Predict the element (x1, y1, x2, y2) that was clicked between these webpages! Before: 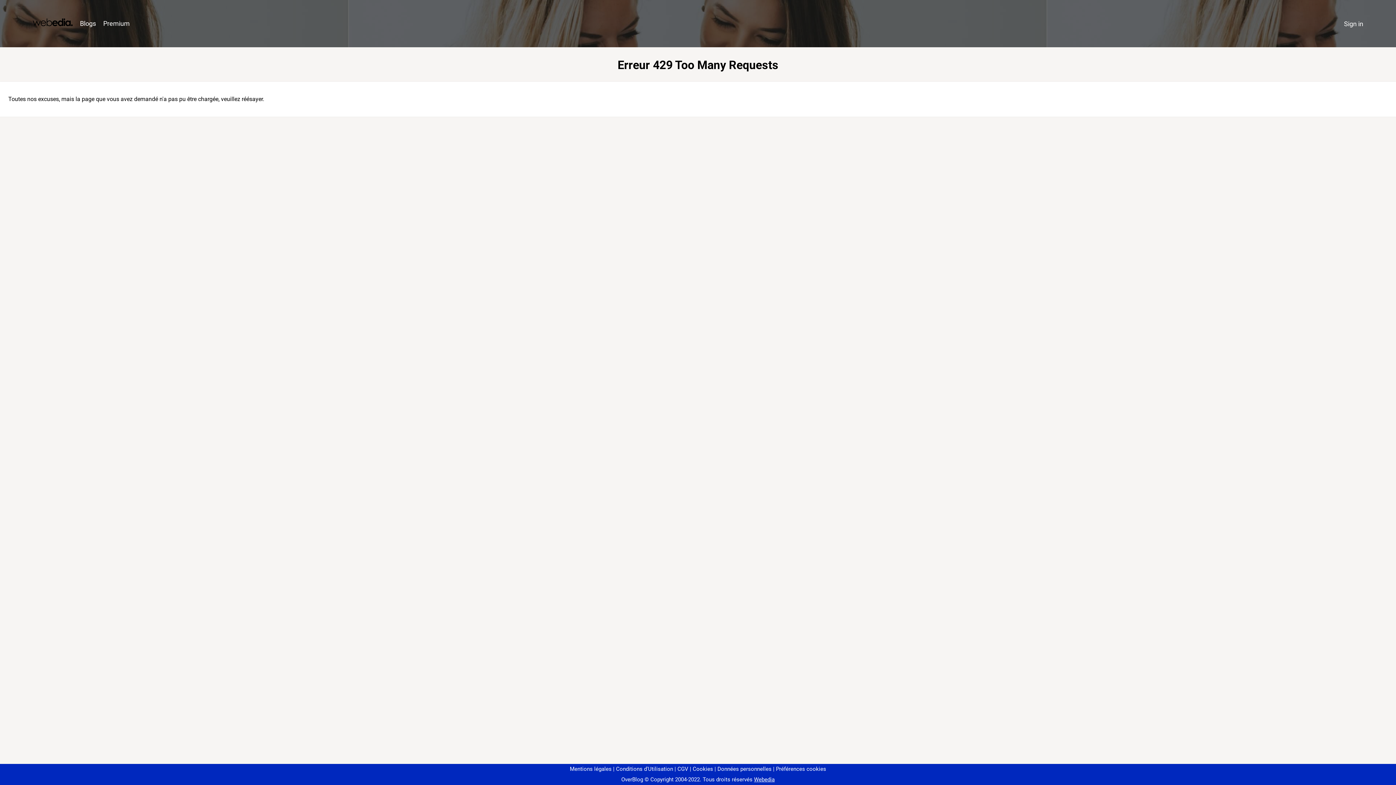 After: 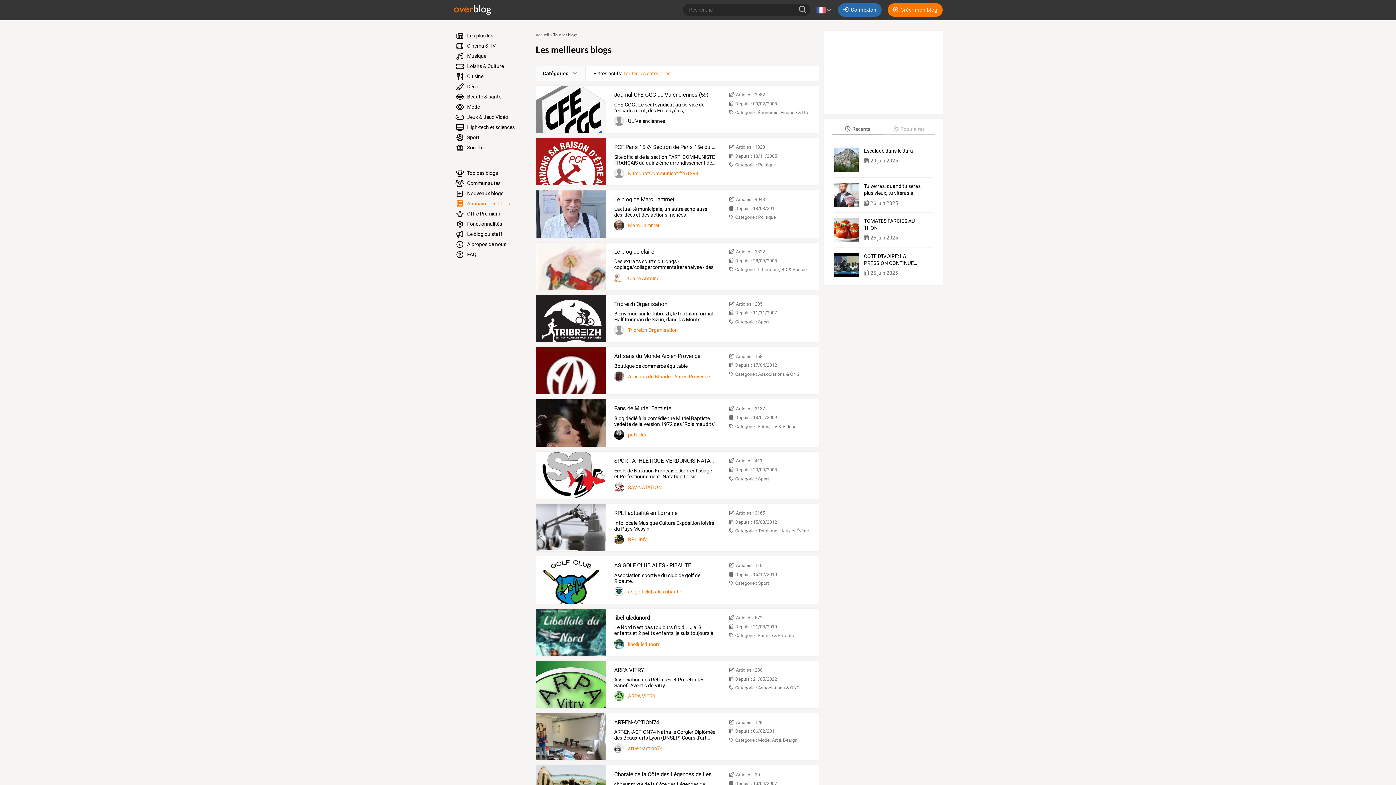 Action: label: Blogs bbox: (76, 16, 99, 31)